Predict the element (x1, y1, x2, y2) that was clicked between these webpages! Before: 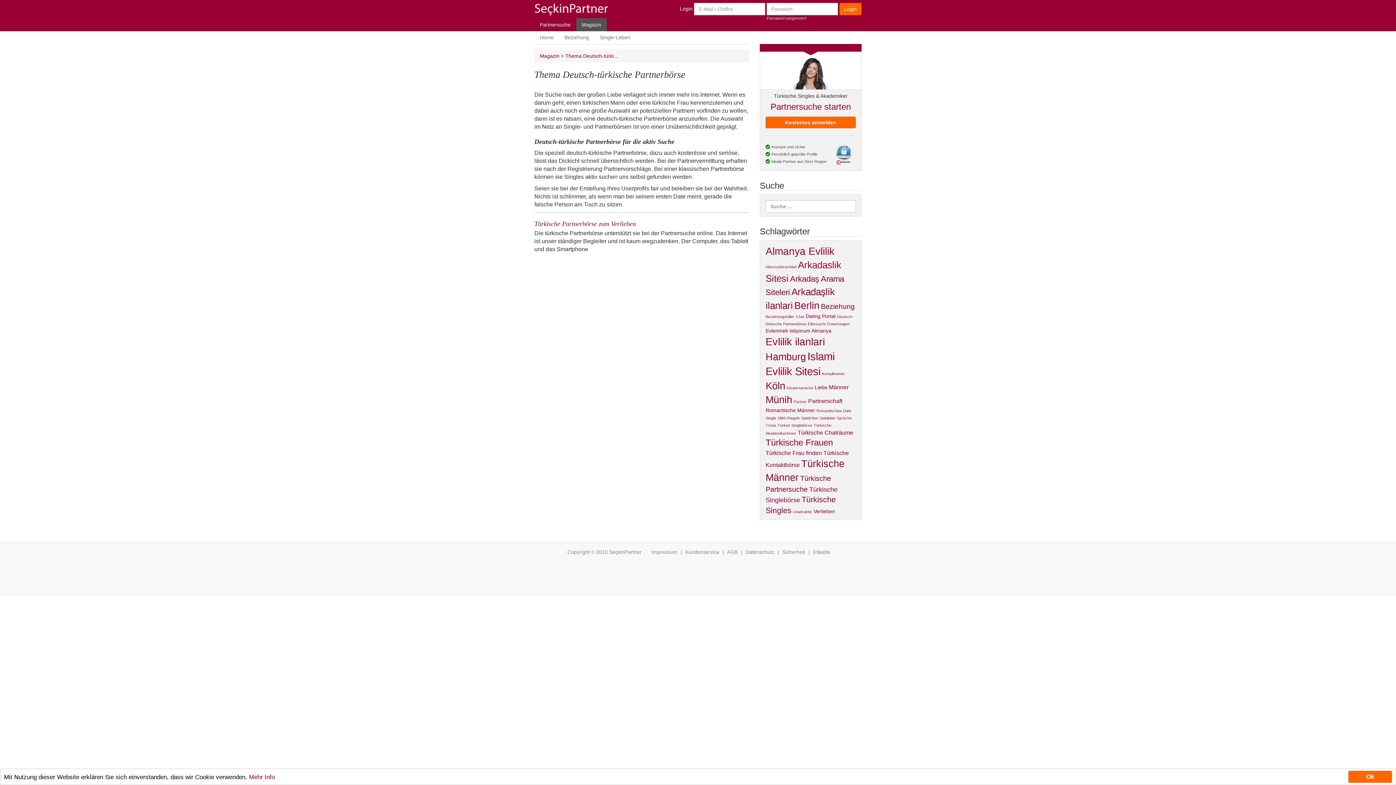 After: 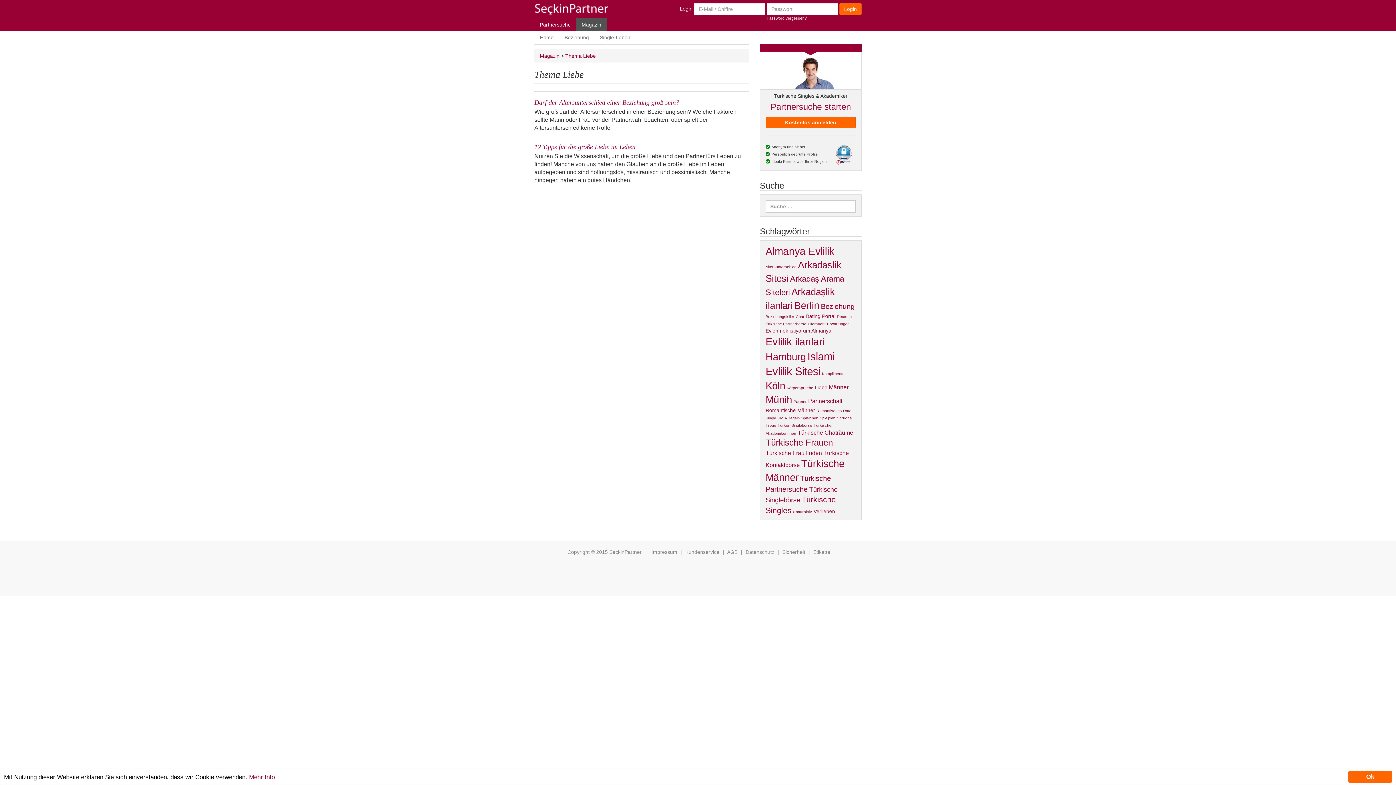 Action: label: Liebe bbox: (814, 384, 827, 390)